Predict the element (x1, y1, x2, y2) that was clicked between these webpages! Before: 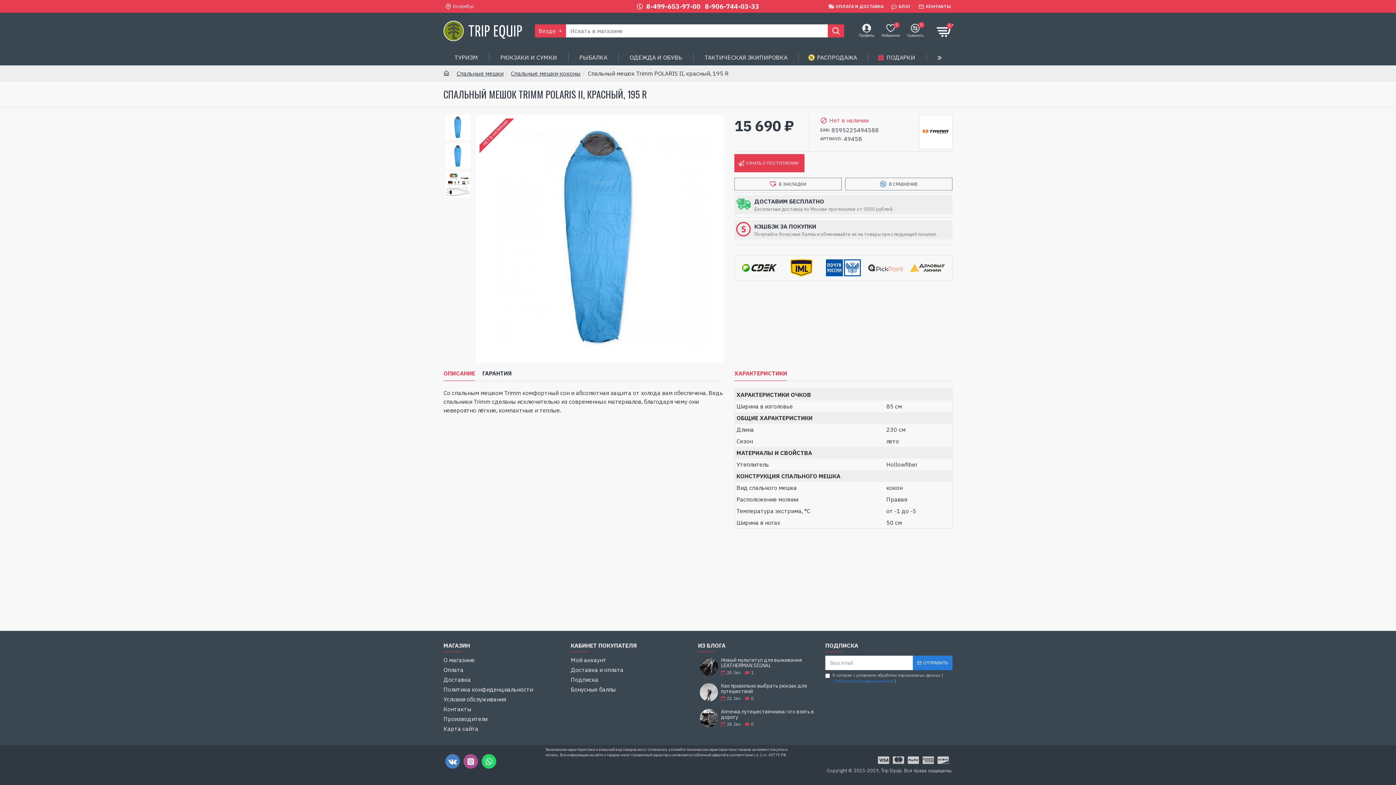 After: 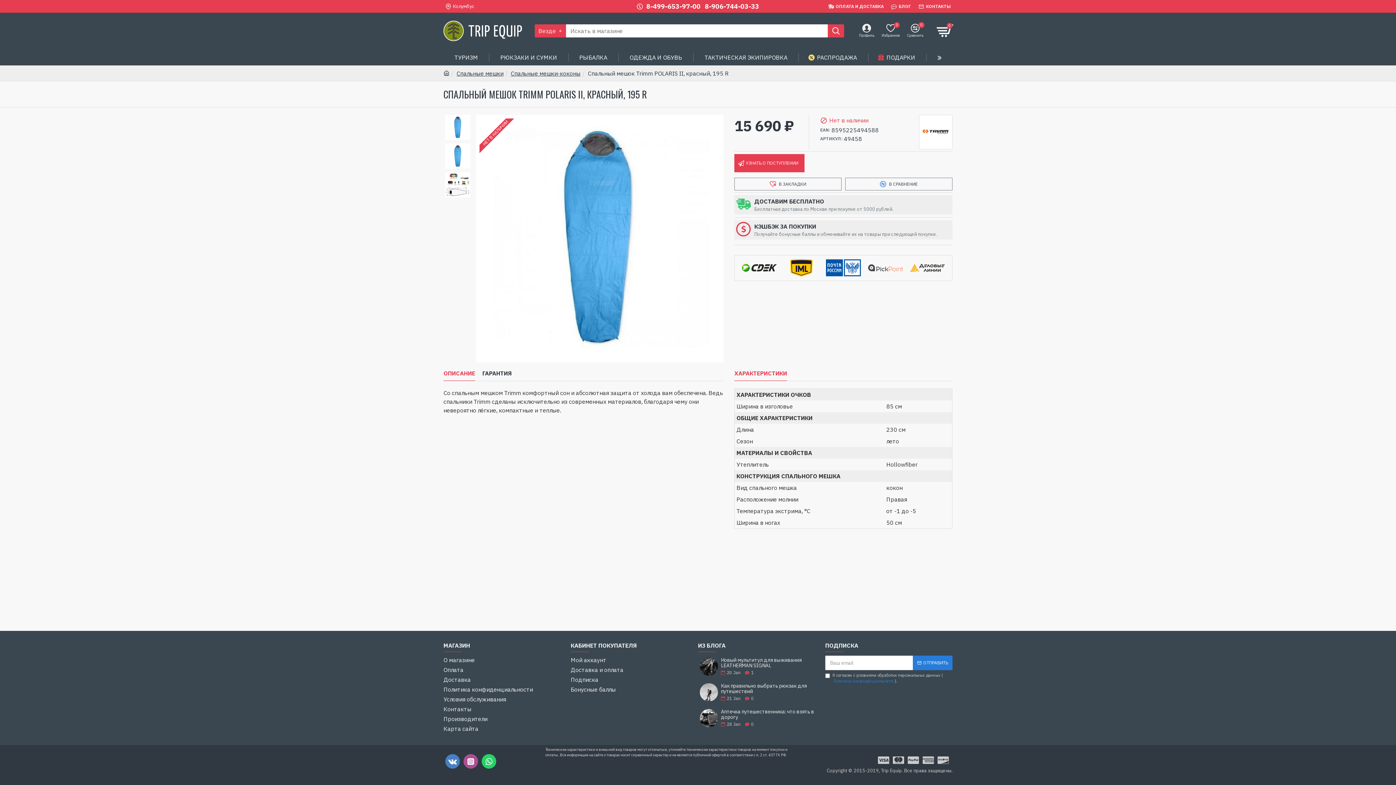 Action: label: 8-499-653-97-00   8-906-744-03-33 bbox: (635, 0, 761, 12)